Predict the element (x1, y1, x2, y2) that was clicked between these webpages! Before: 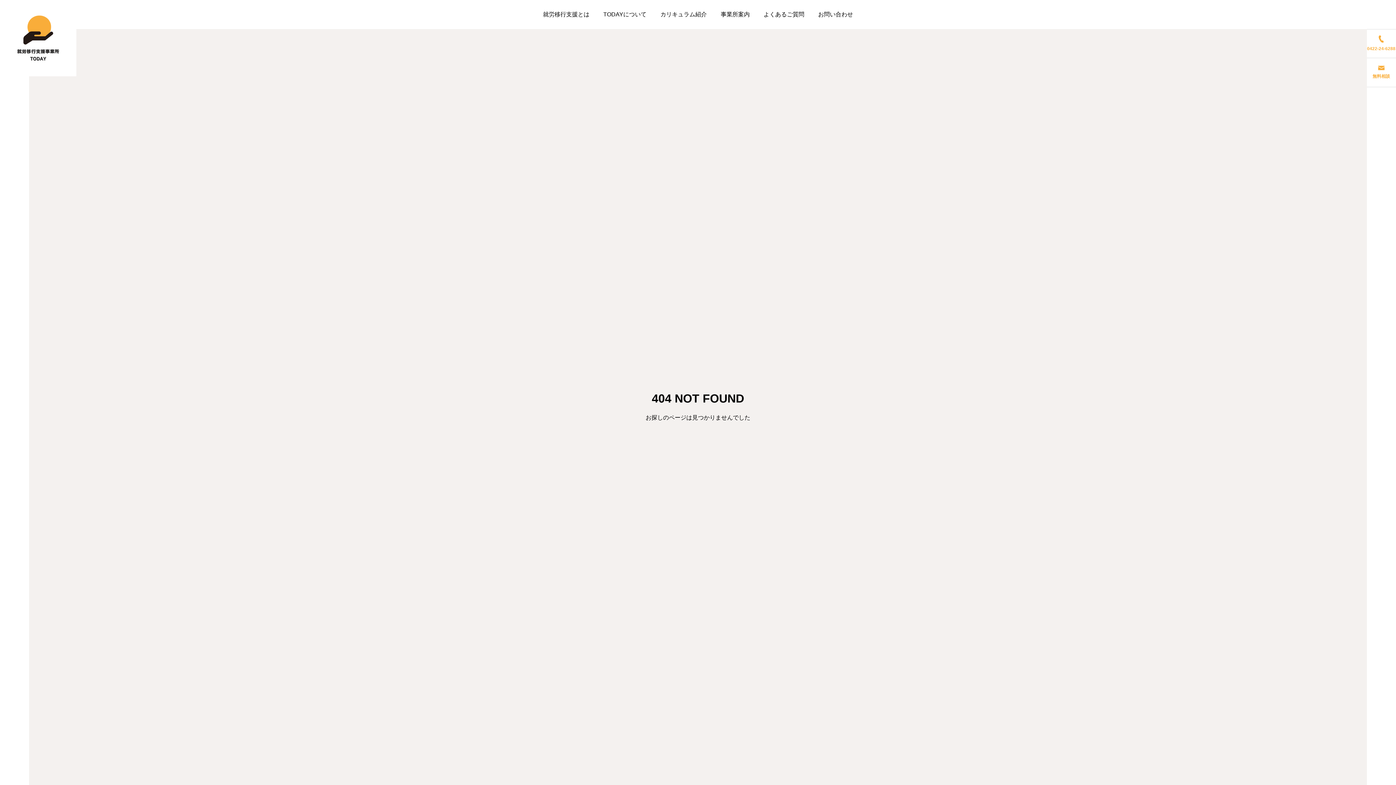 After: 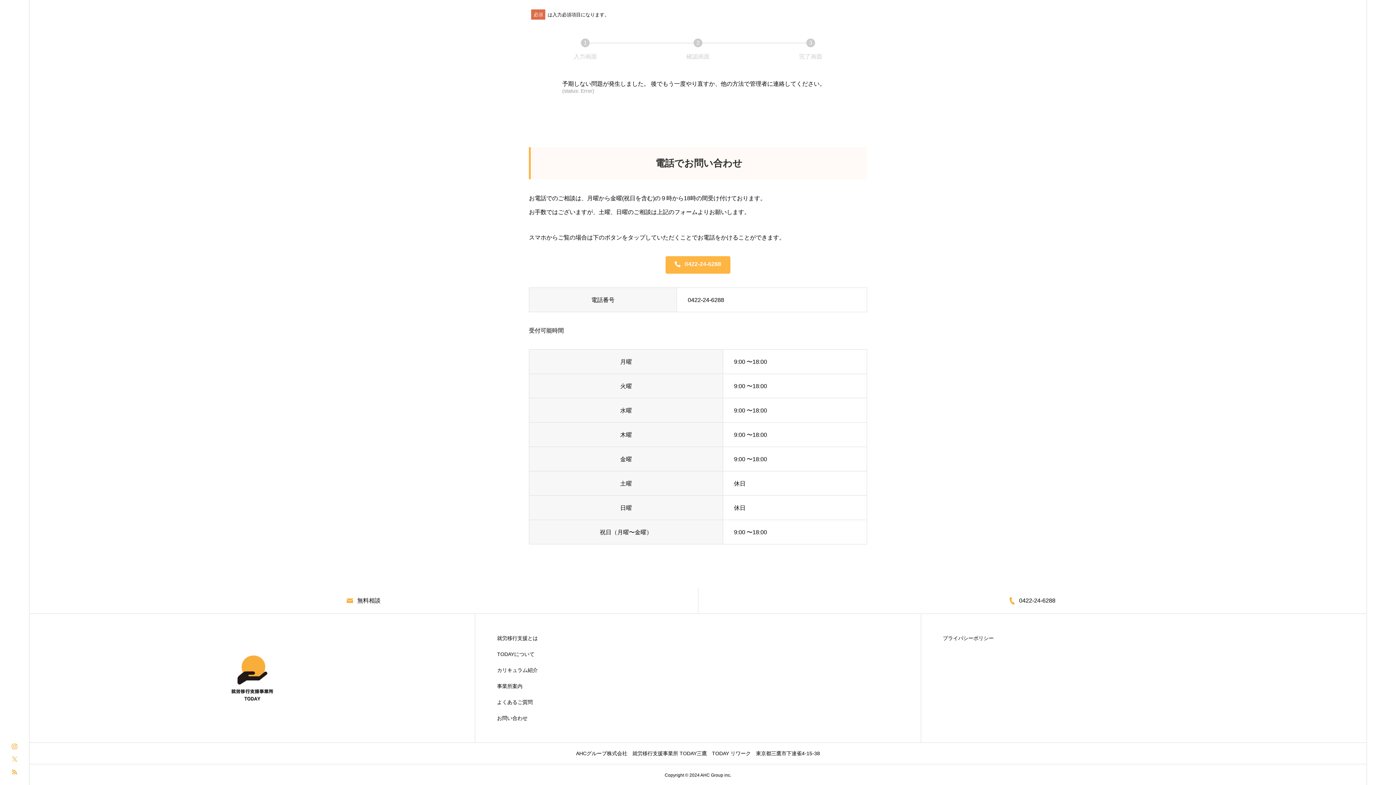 Action: label: 無料相談 bbox: (1366, 58, 1396, 87)